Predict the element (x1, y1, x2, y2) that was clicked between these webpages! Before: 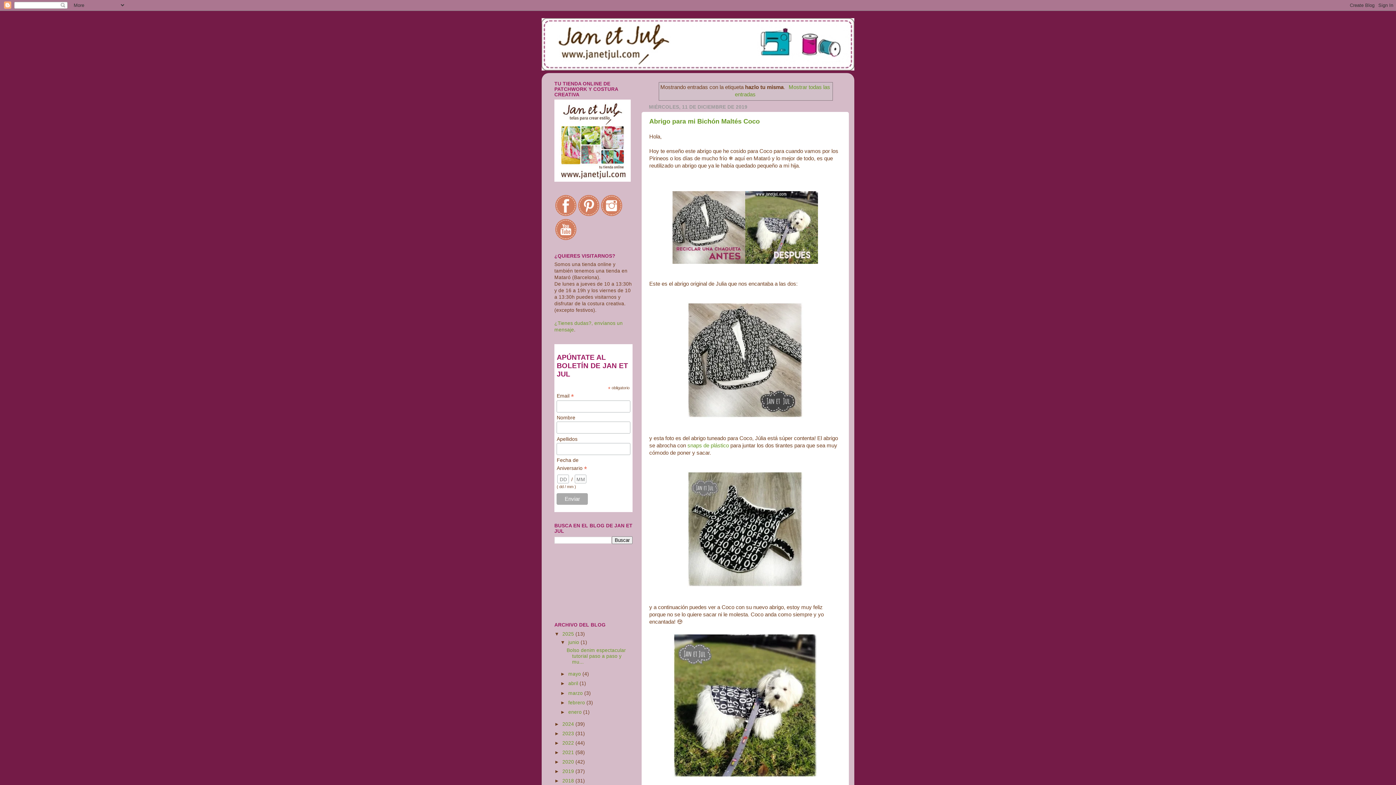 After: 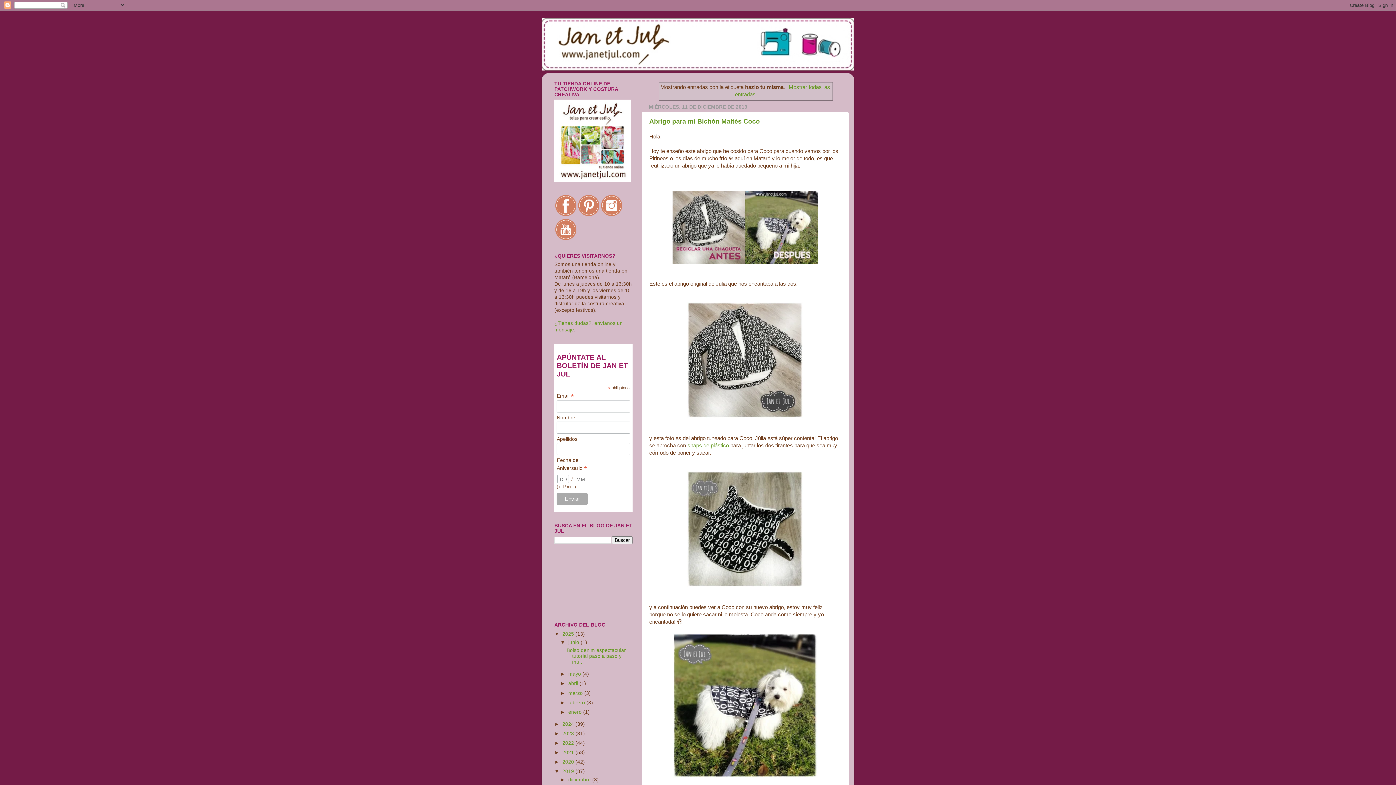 Action: label: ►   bbox: (554, 769, 562, 774)